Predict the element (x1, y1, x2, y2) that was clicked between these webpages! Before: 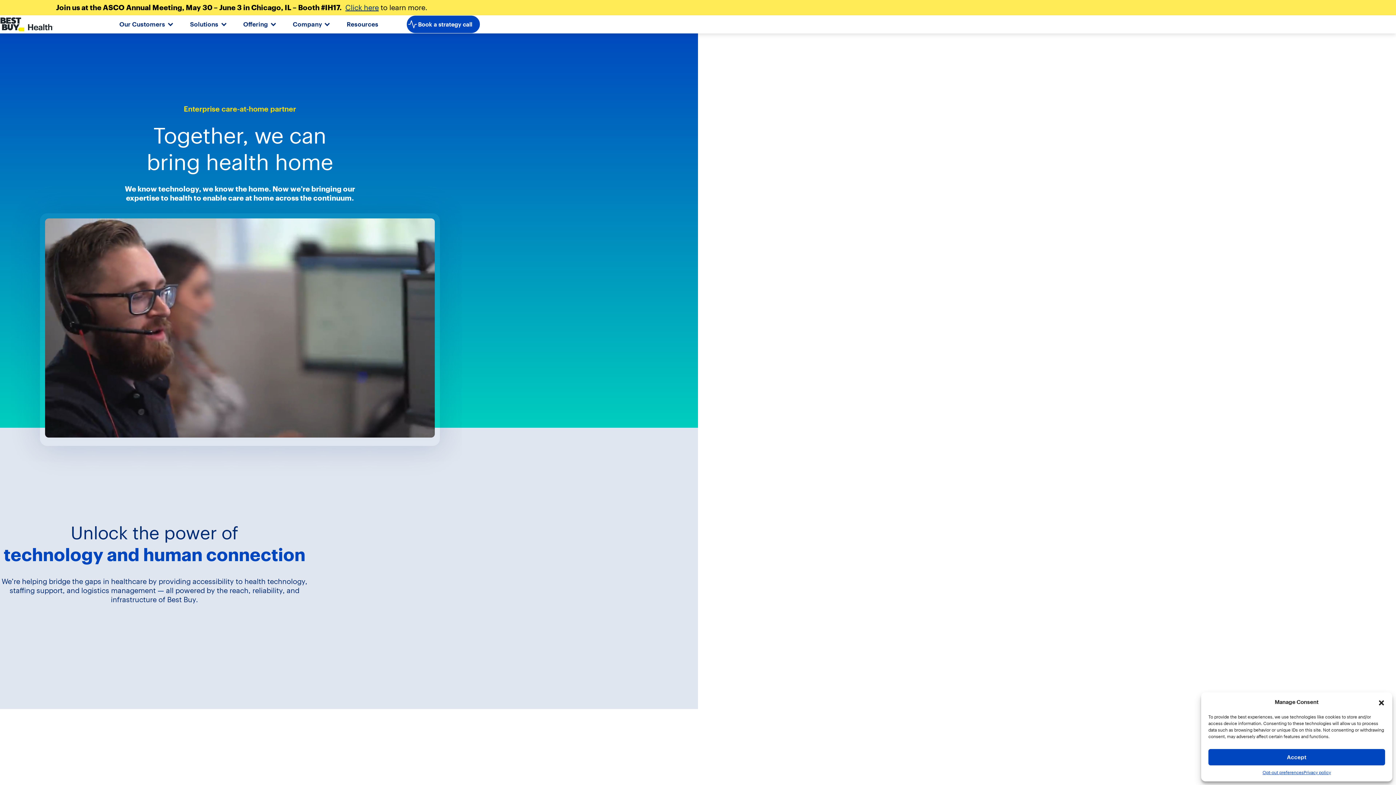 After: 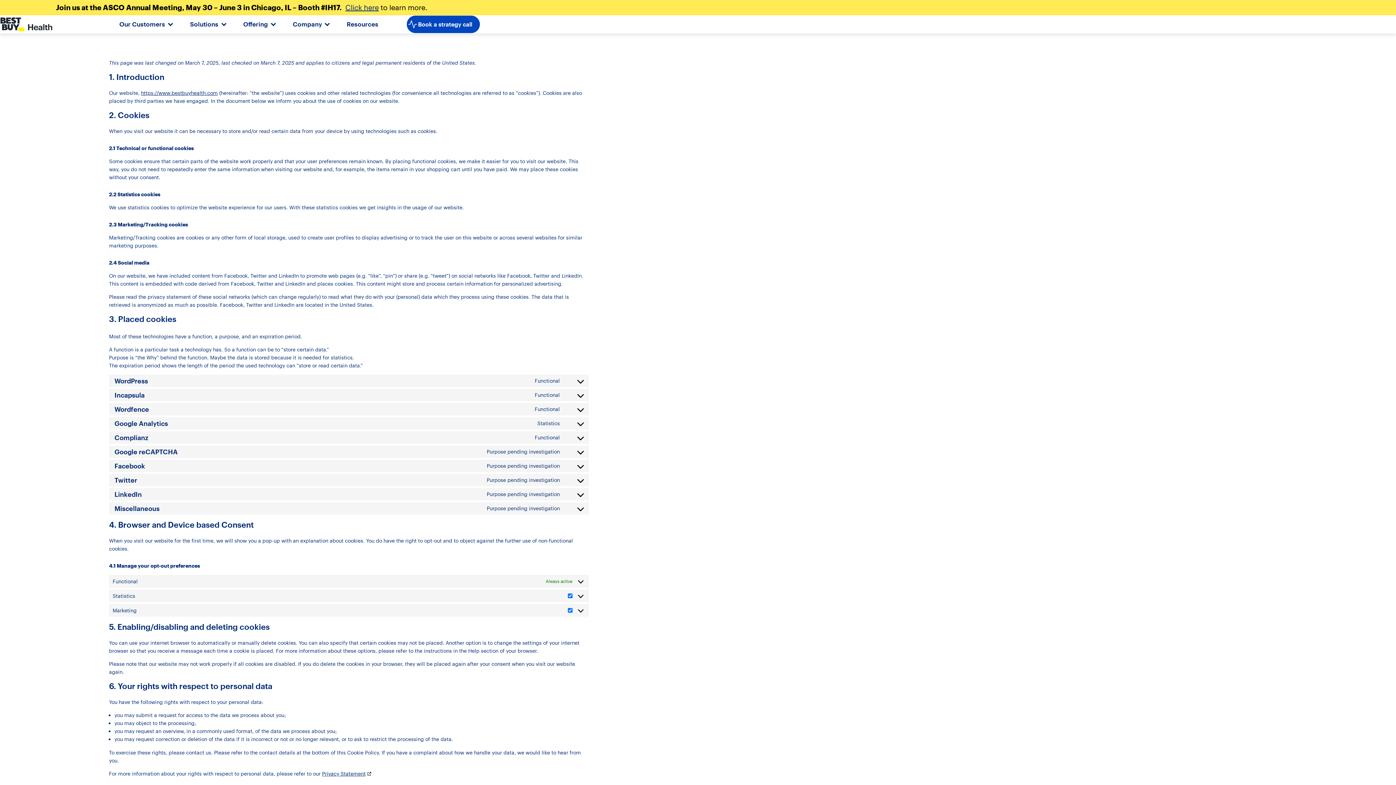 Action: label: Opt-out preferences bbox: (1262, 769, 1303, 776)